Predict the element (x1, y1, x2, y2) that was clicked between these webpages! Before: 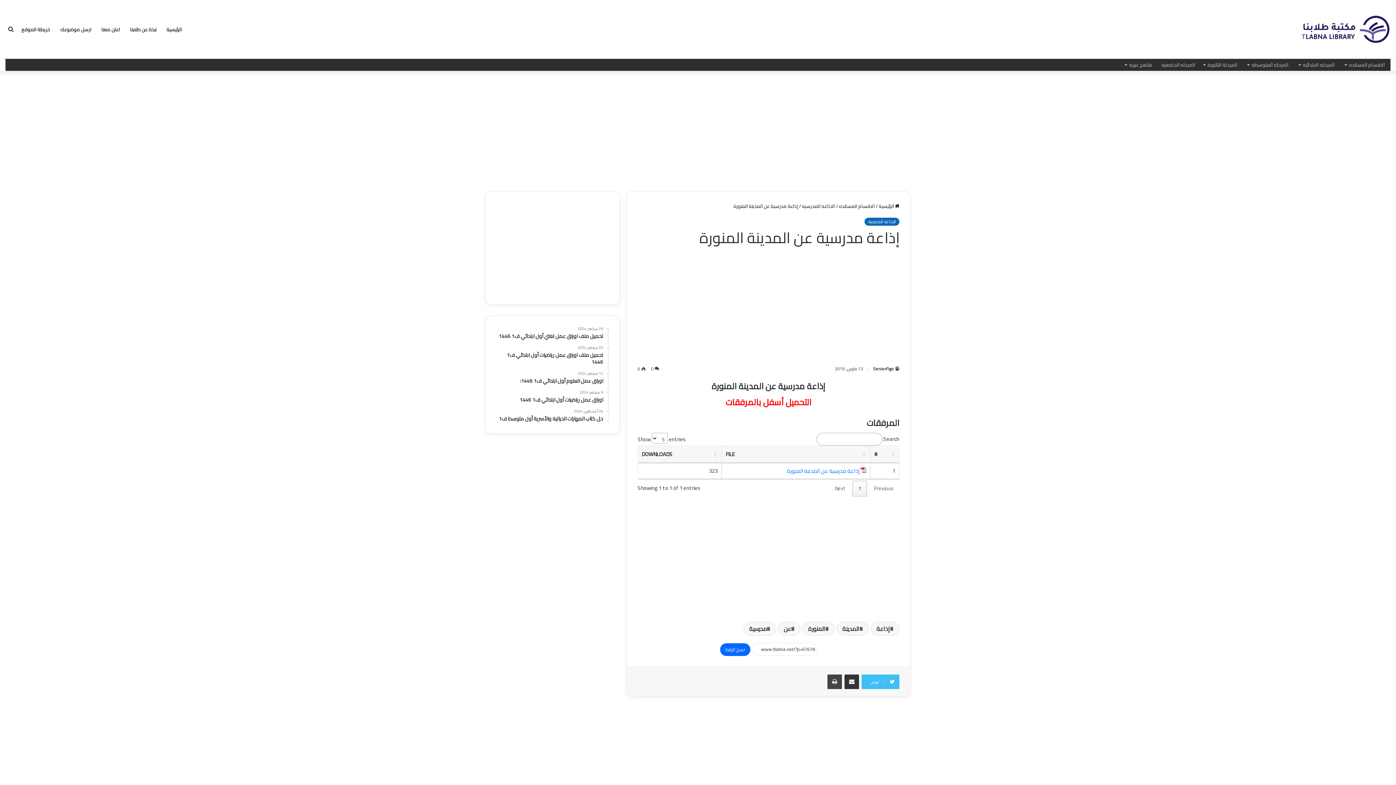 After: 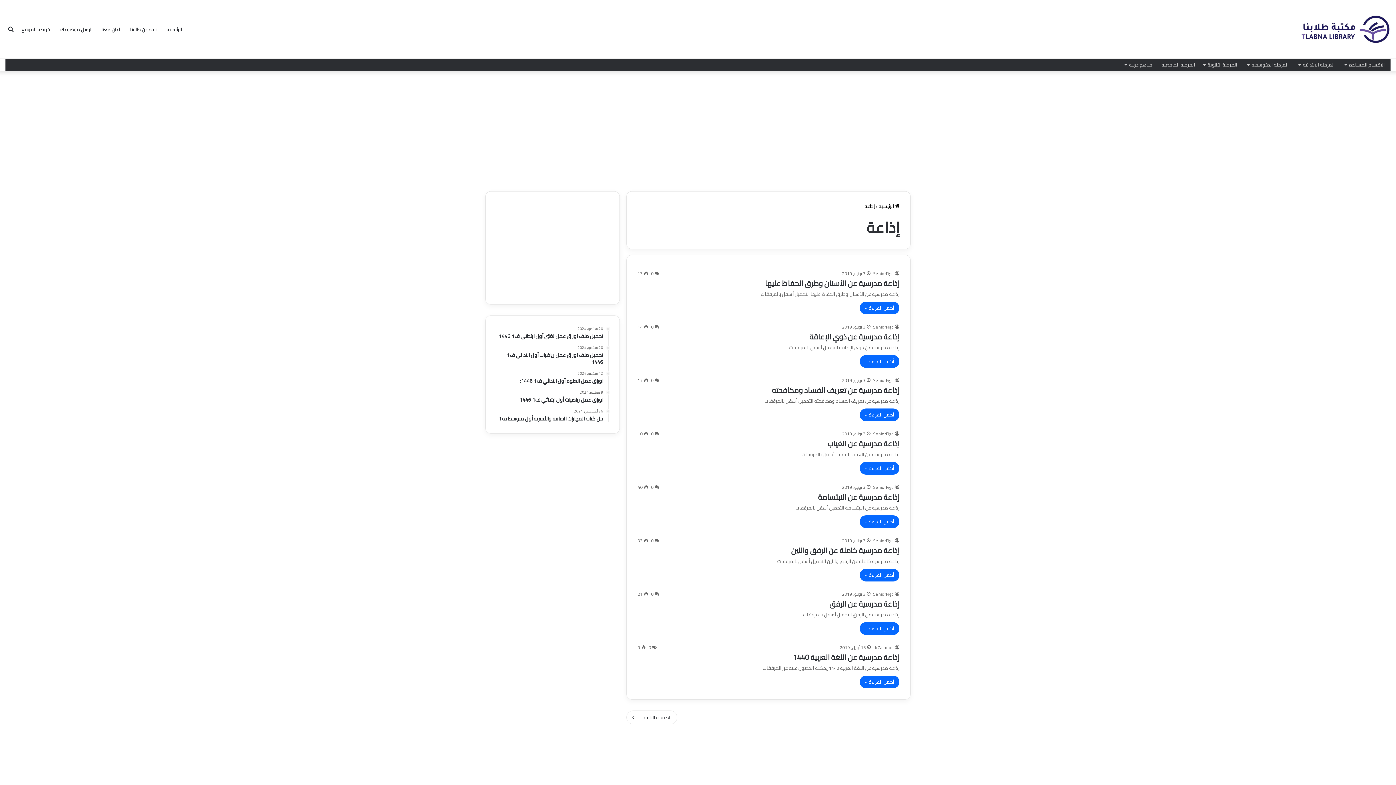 Action: label: إذاعة bbox: (870, 622, 899, 635)